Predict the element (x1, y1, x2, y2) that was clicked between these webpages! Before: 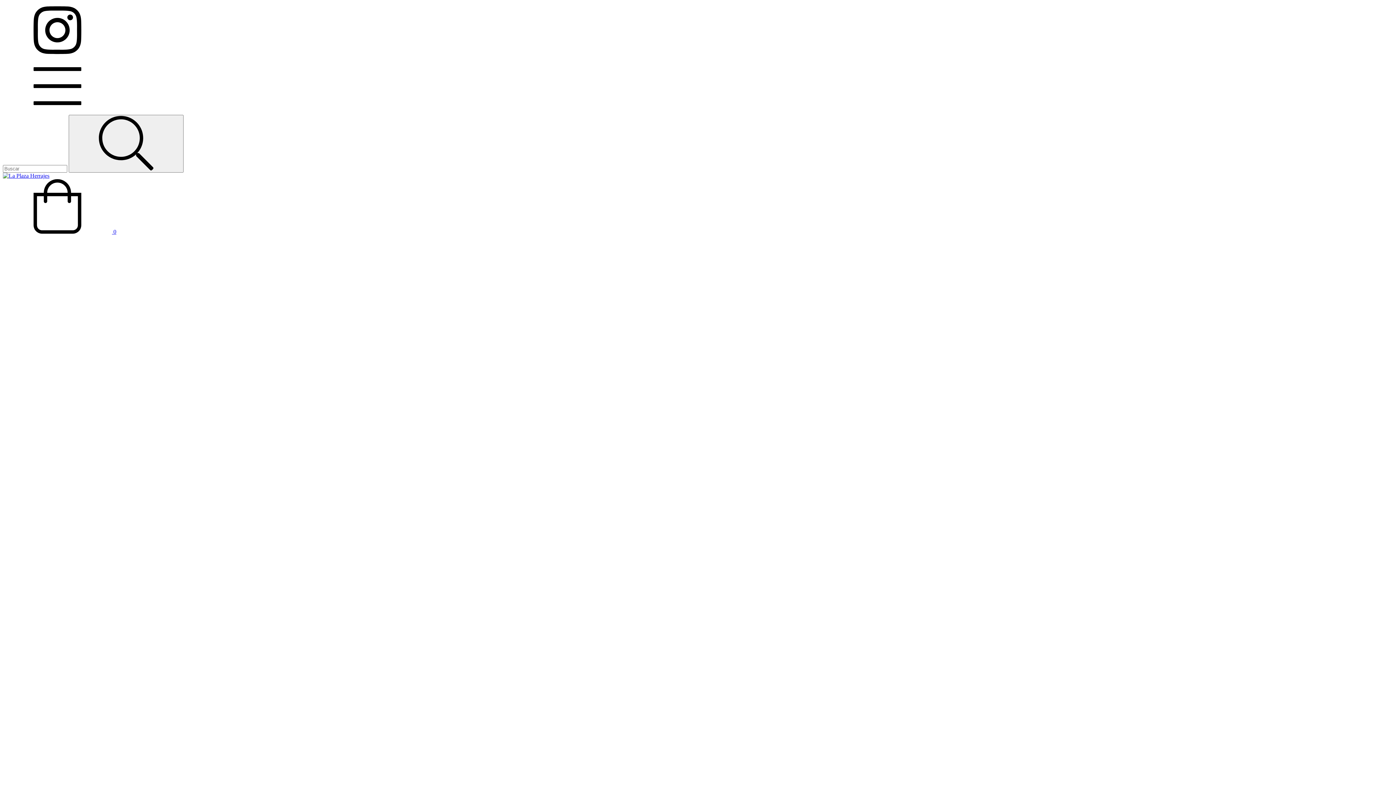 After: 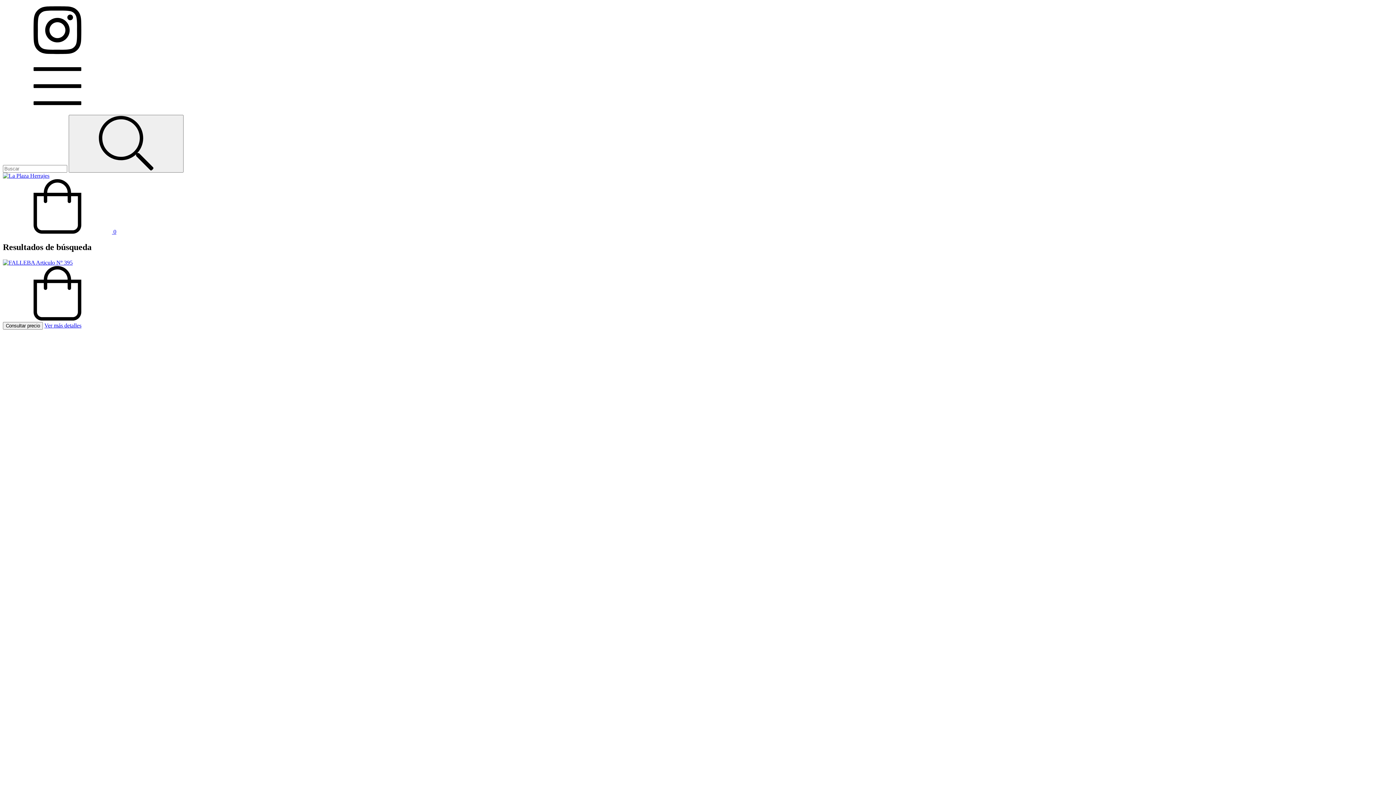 Action: label: Buscar bbox: (68, 114, 183, 172)